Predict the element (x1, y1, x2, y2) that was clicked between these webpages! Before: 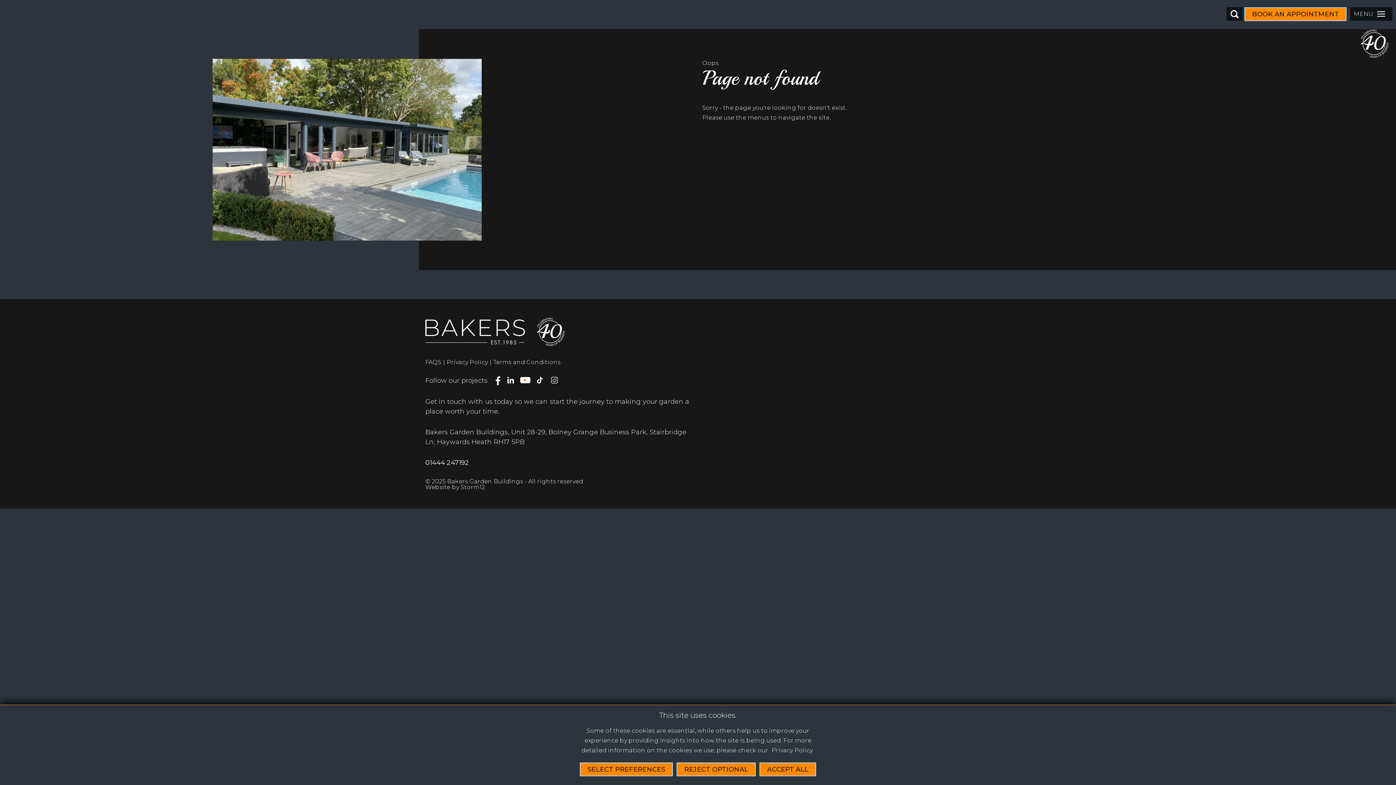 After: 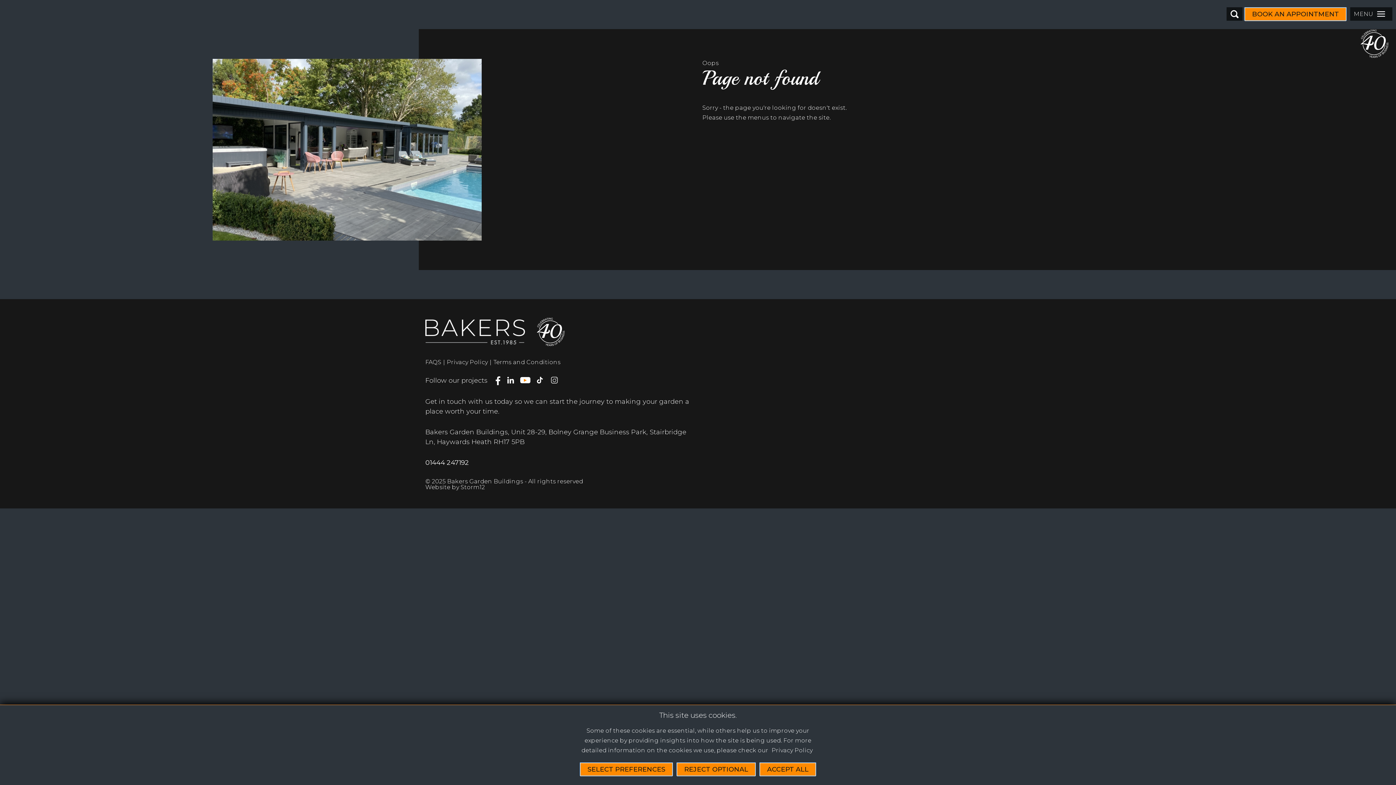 Action: bbox: (520, 375, 531, 386)